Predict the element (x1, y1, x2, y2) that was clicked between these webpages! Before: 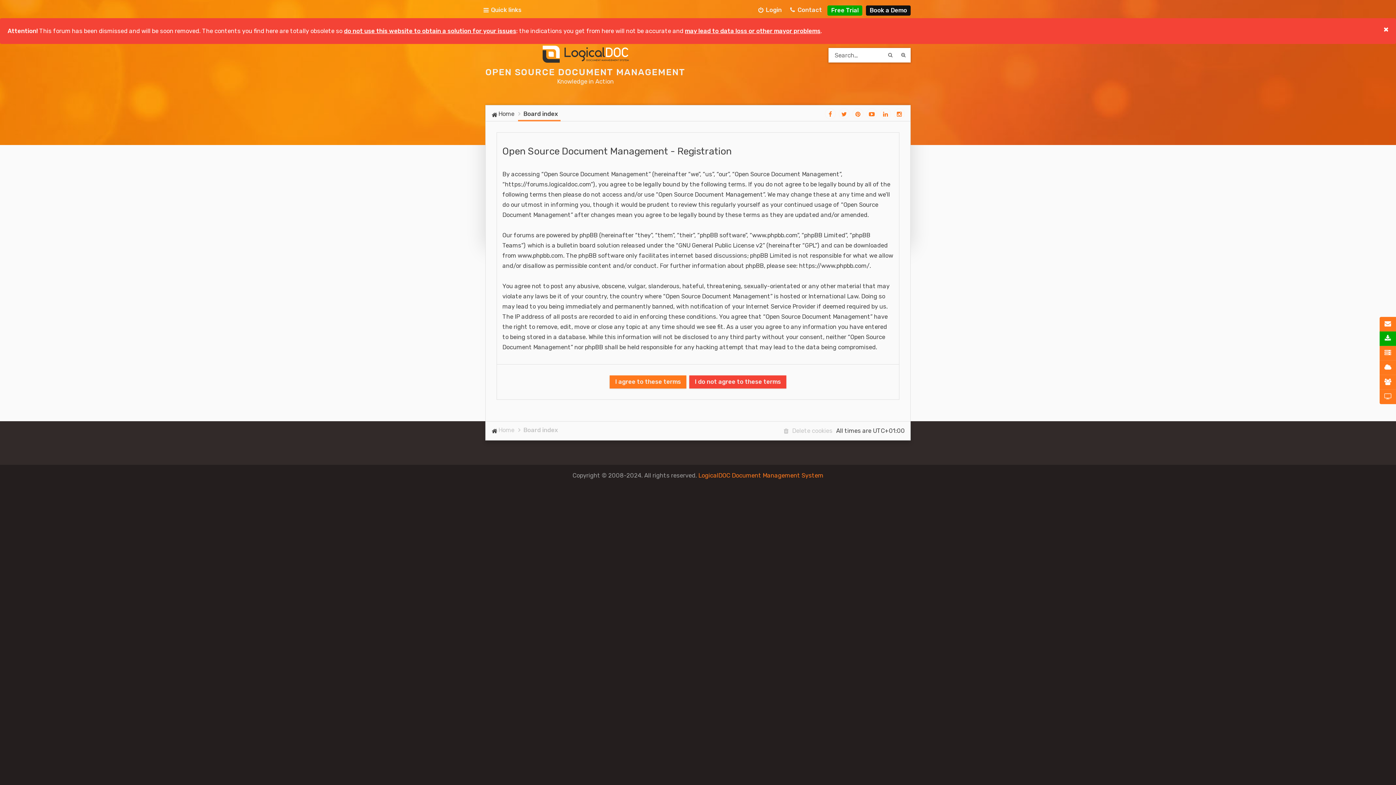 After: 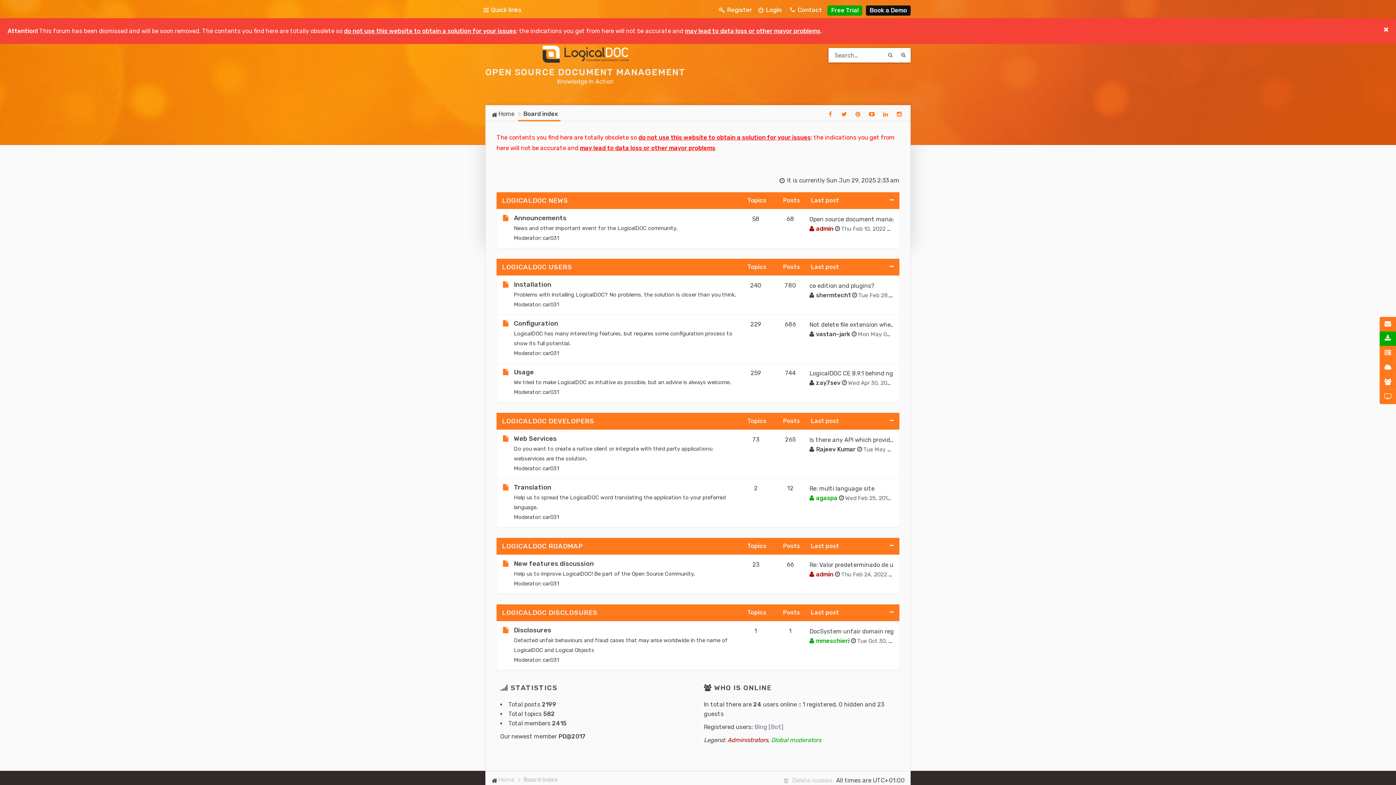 Action: bbox: (518, 108, 560, 119) label: Board index